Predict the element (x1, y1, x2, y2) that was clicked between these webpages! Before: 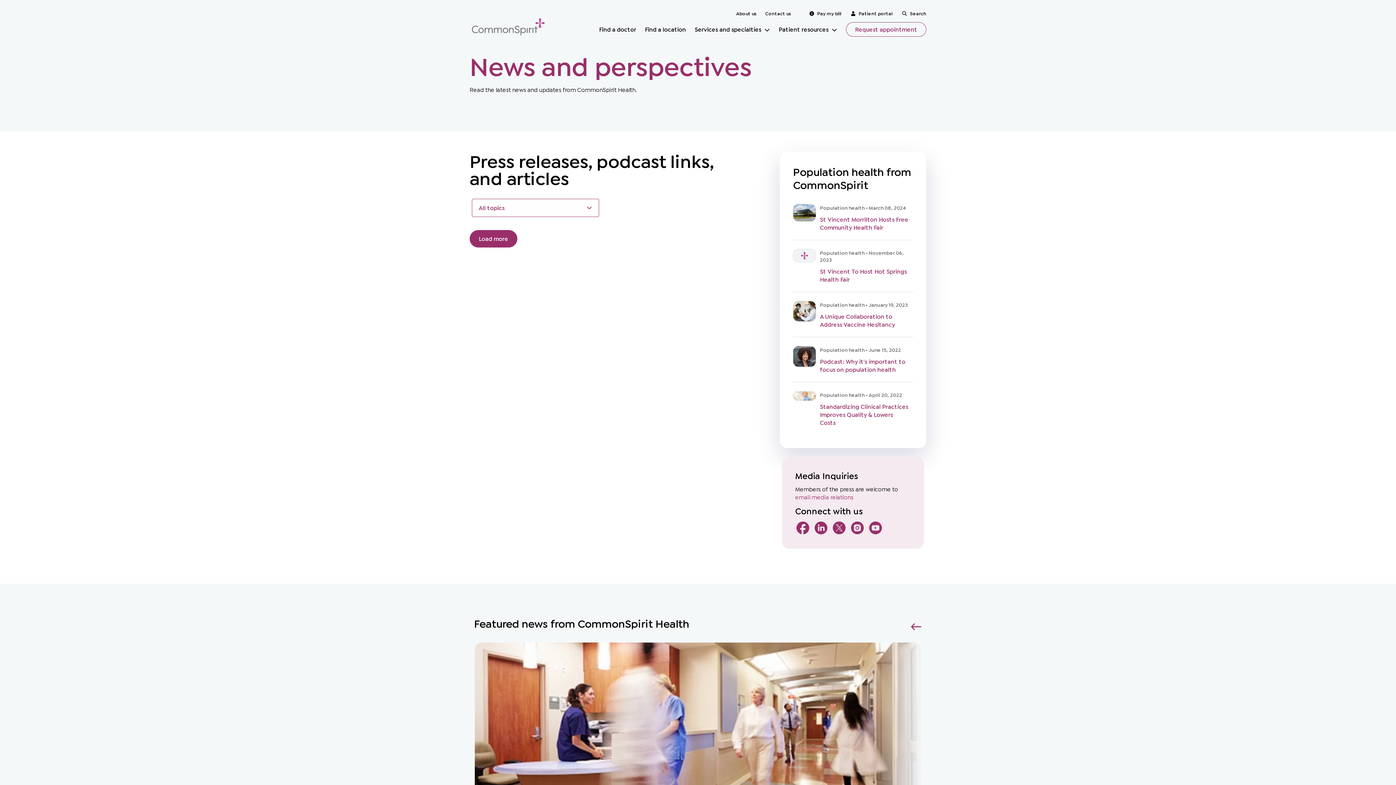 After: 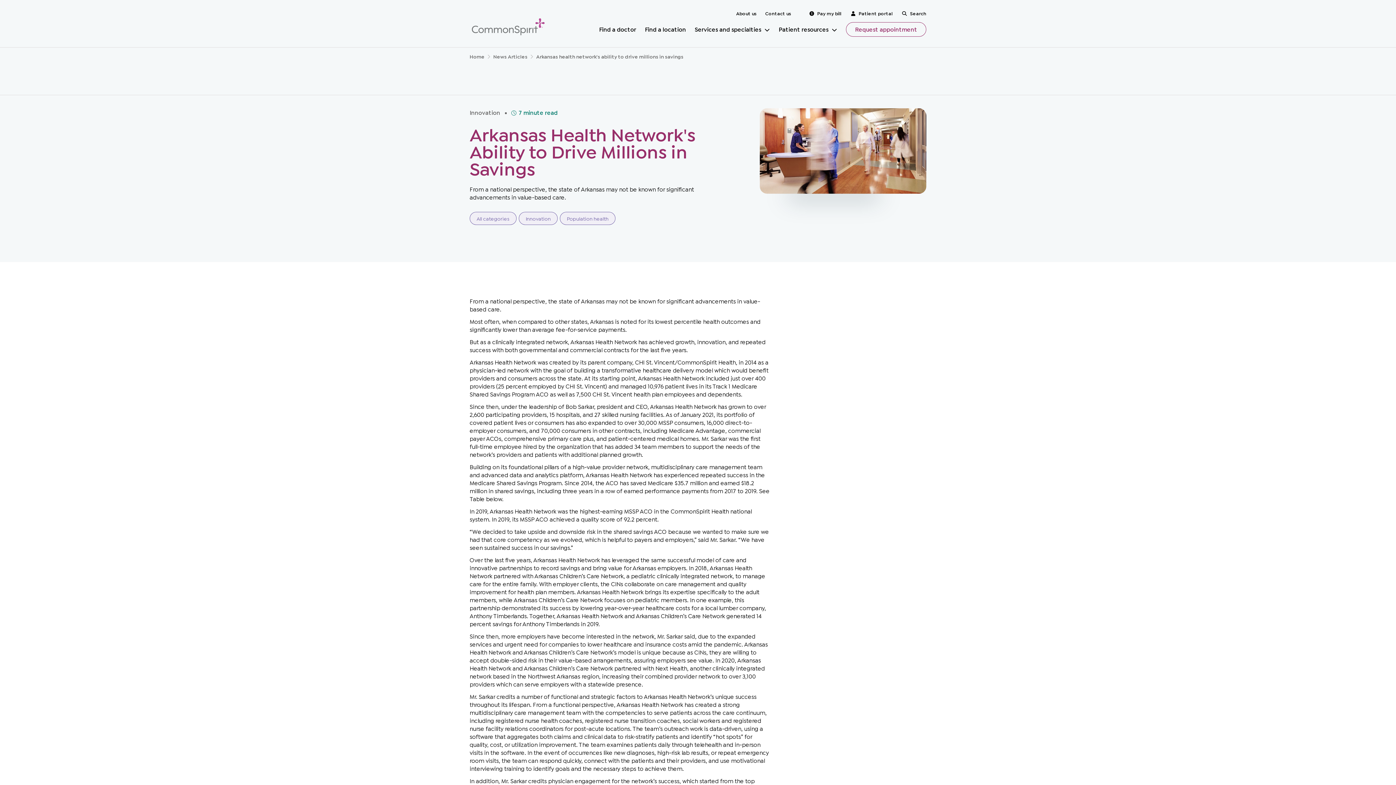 Action: bbox: (474, 642, 921, 926) label: The Philosophy Behind Arkansas Health Network

From a national perspective, the state of Arkansas may not be known for significant advancements in value-based care.

See why Arkansas is leading the way